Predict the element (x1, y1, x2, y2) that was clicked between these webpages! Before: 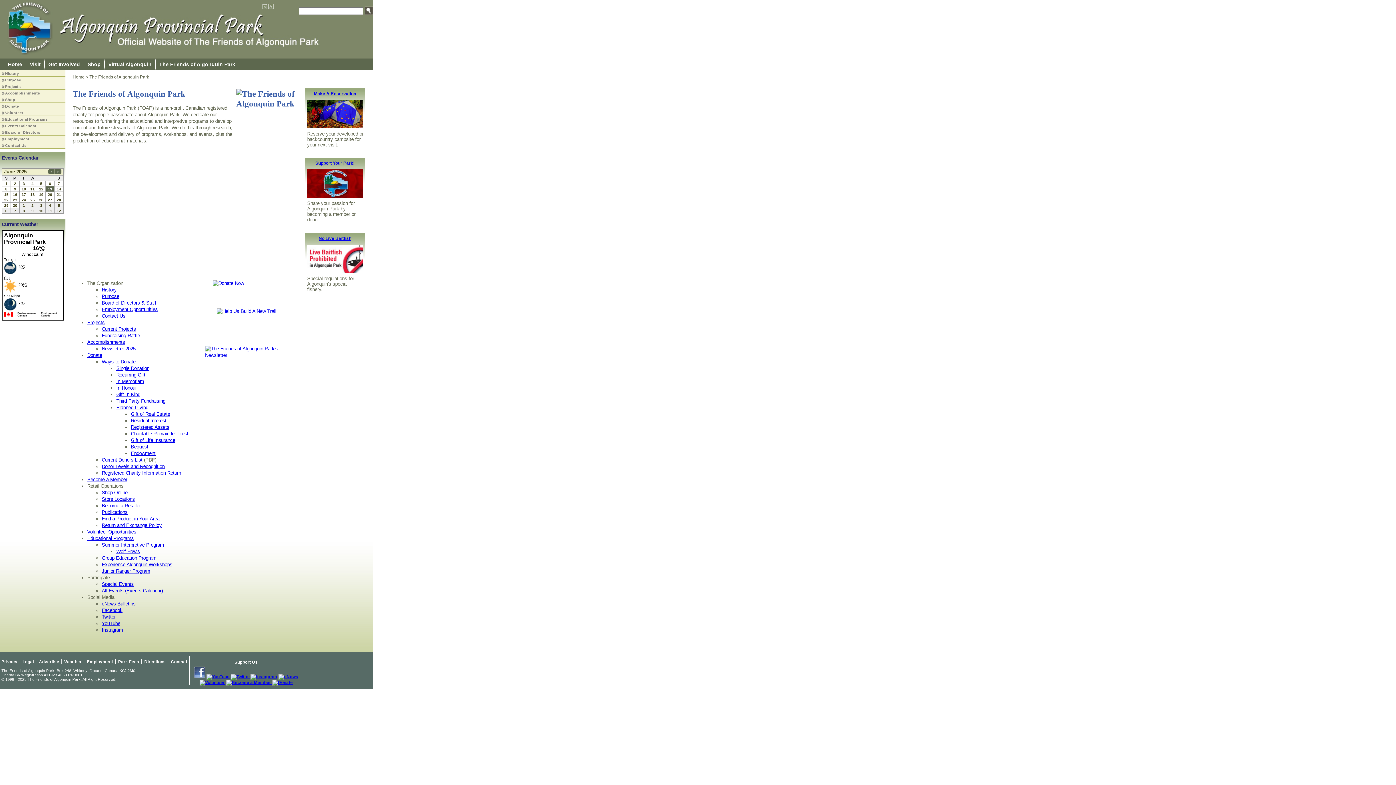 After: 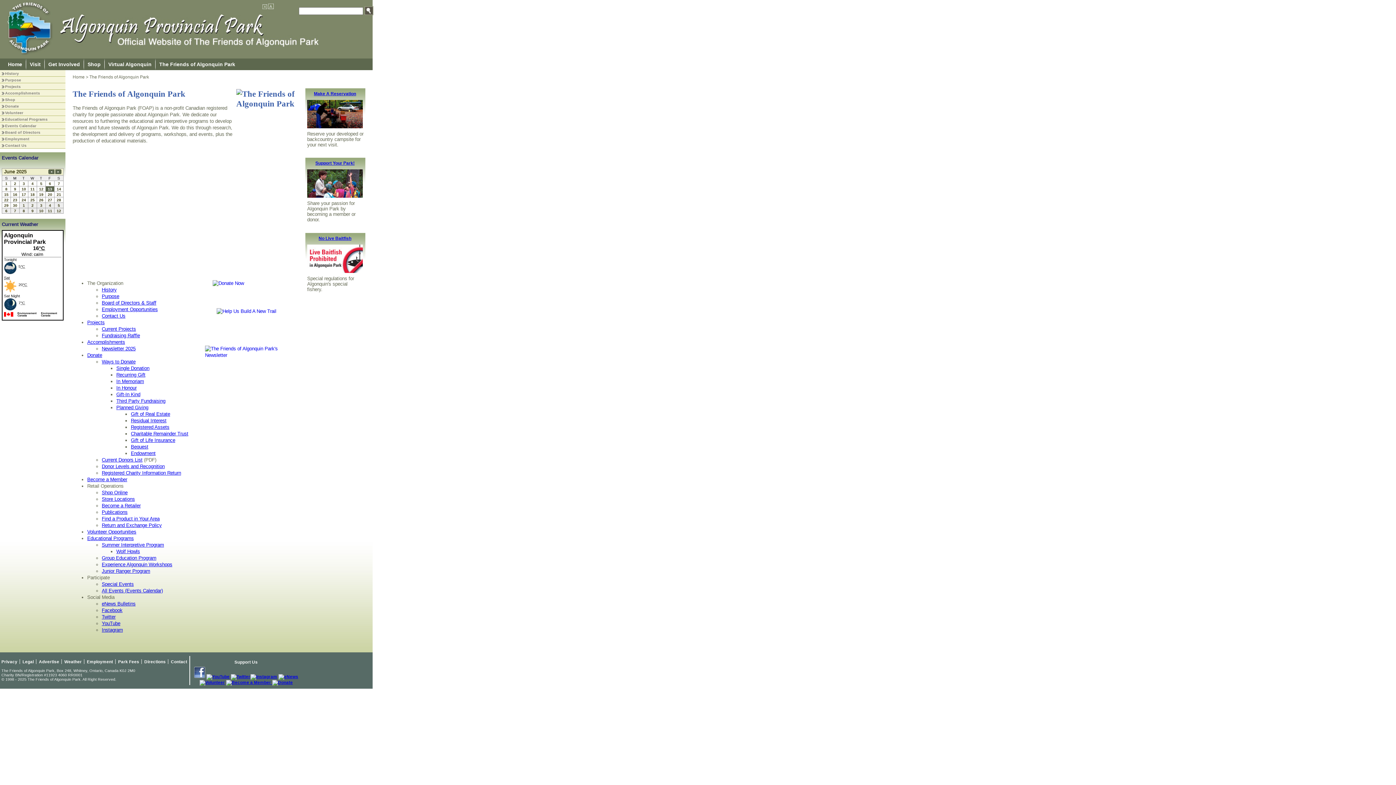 Action: bbox: (101, 313, 125, 319) label: Contact Us